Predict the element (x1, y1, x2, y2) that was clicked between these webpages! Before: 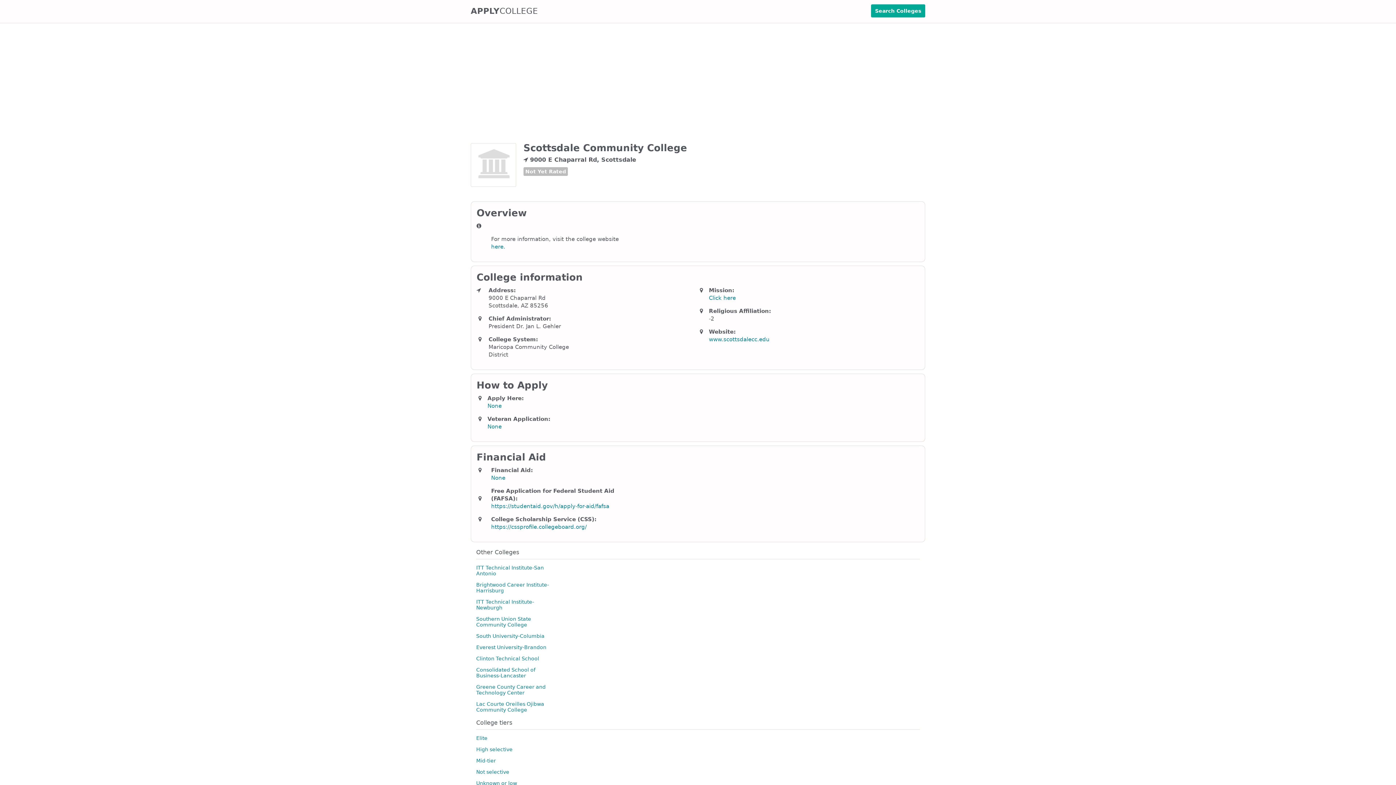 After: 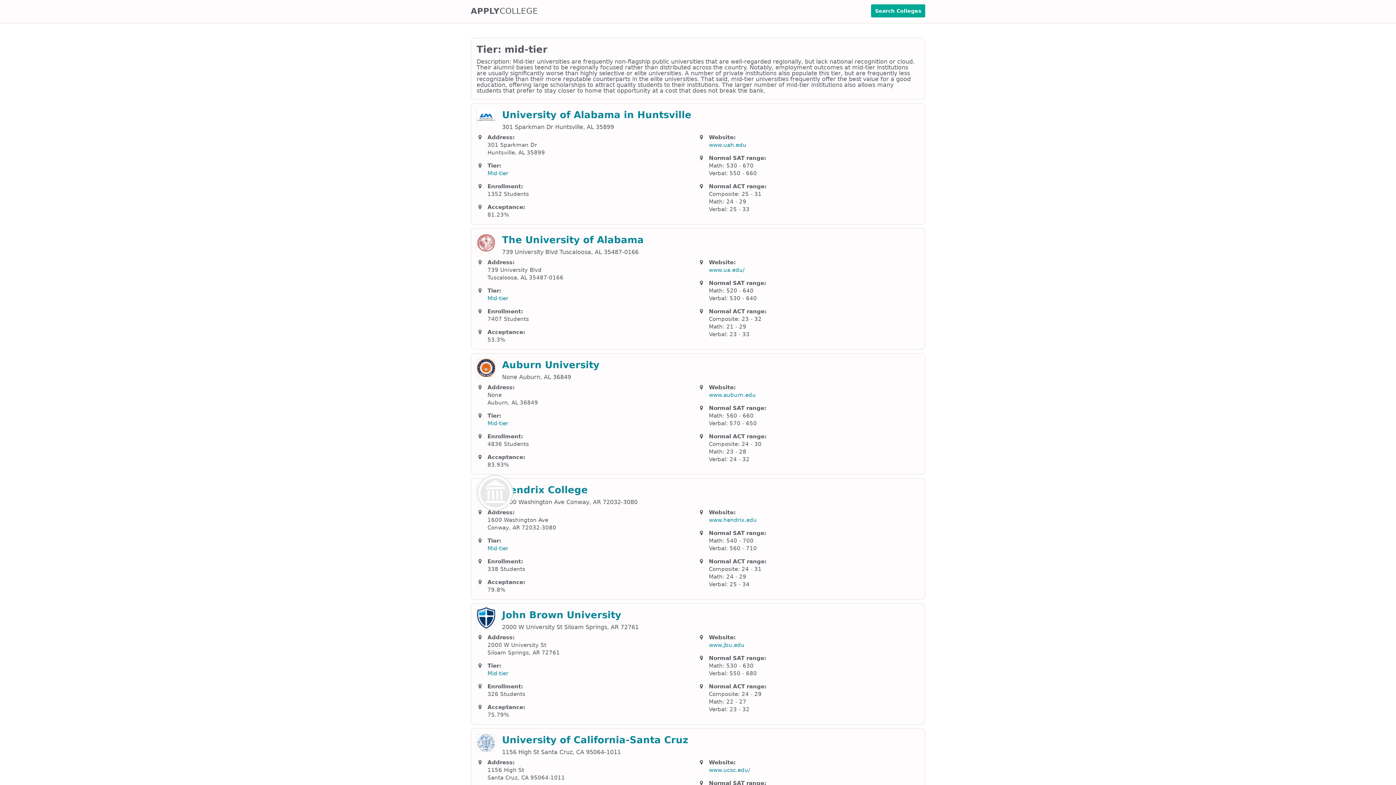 Action: label: Mid-tier bbox: (476, 758, 496, 764)